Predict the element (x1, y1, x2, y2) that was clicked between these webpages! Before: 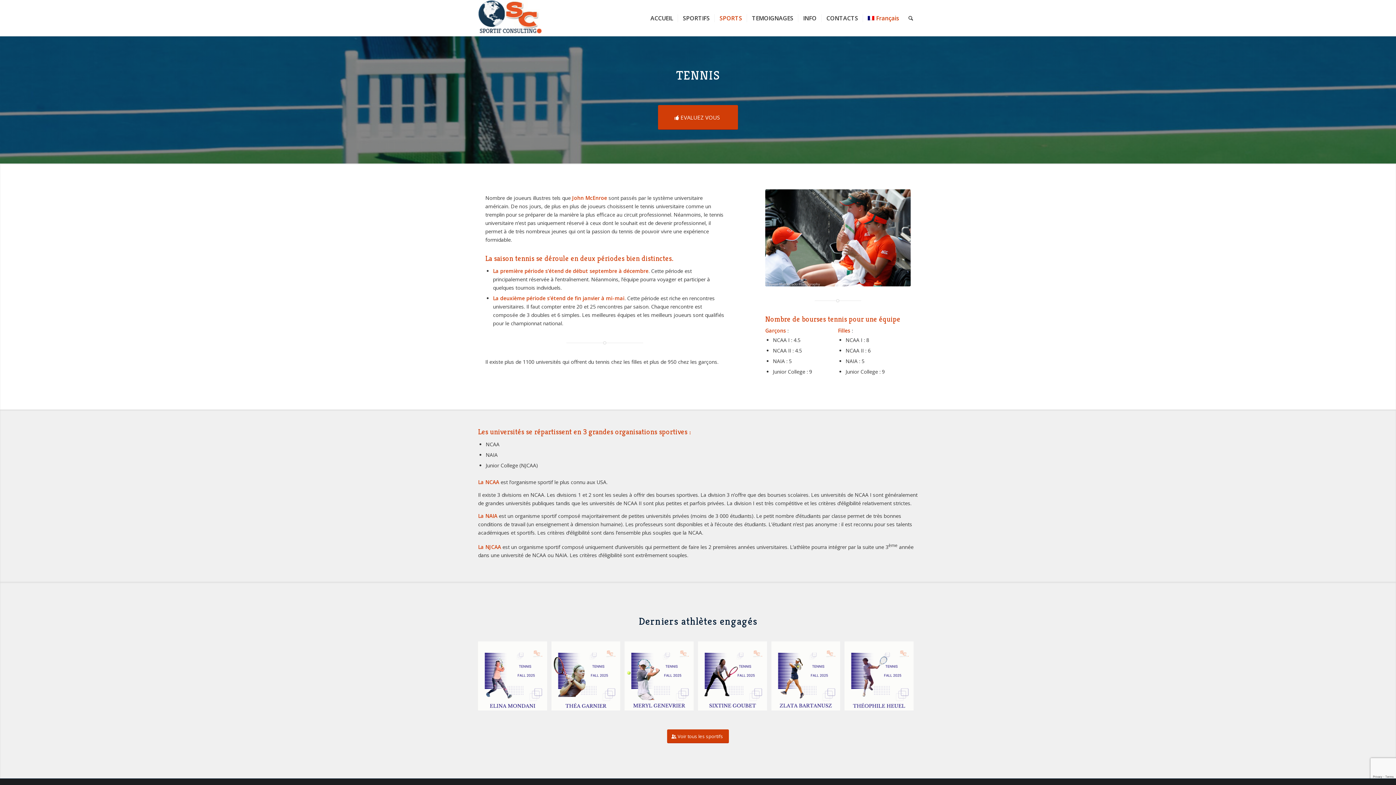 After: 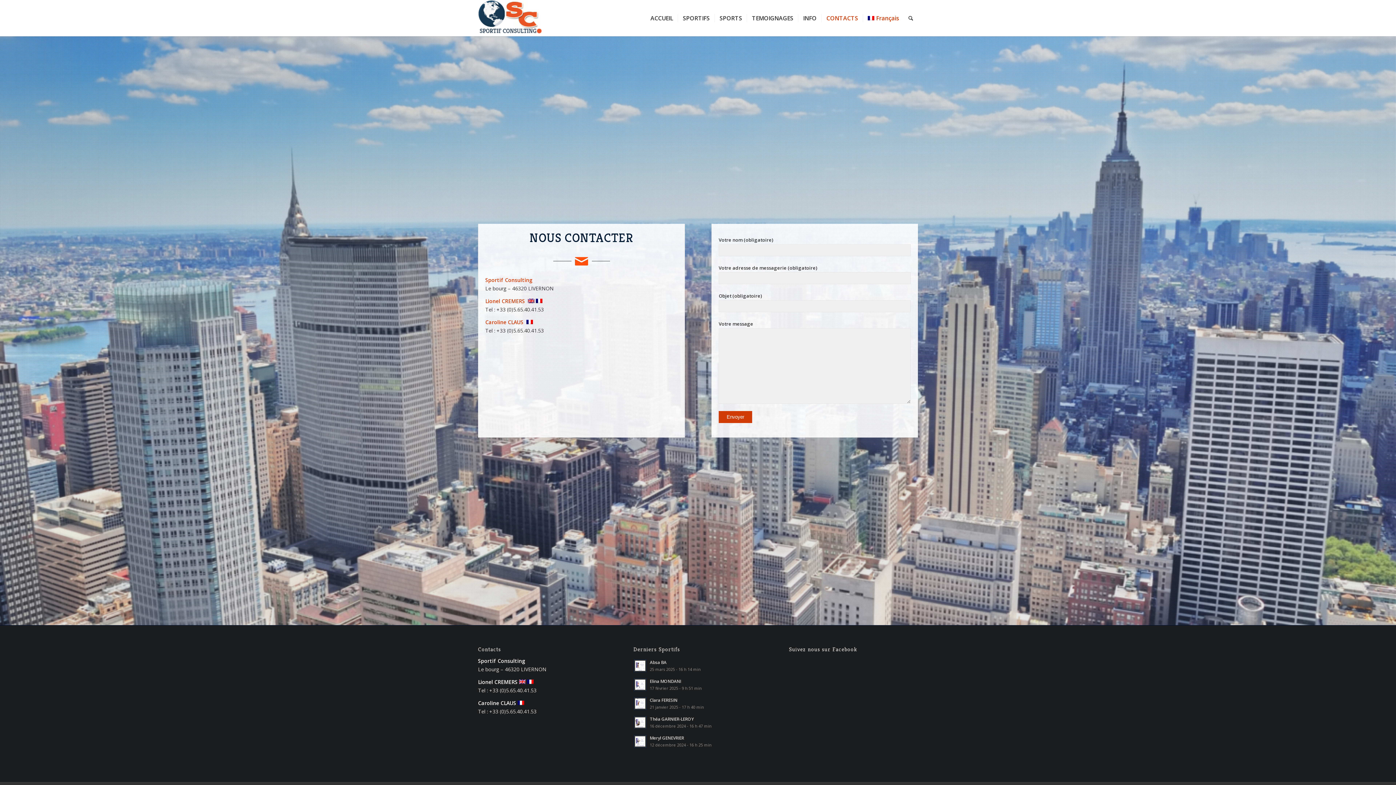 Action: bbox: (821, 0, 862, 36) label: CONTACTS